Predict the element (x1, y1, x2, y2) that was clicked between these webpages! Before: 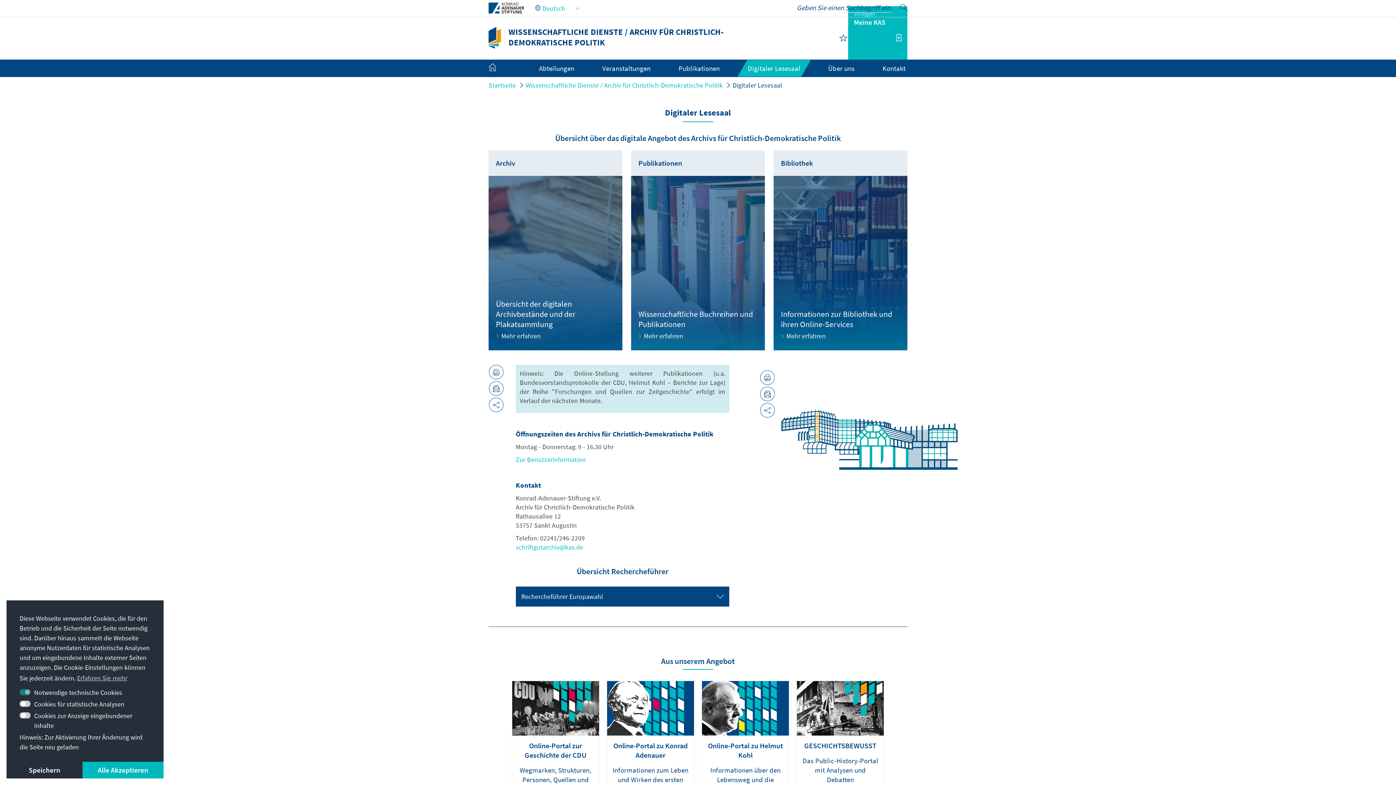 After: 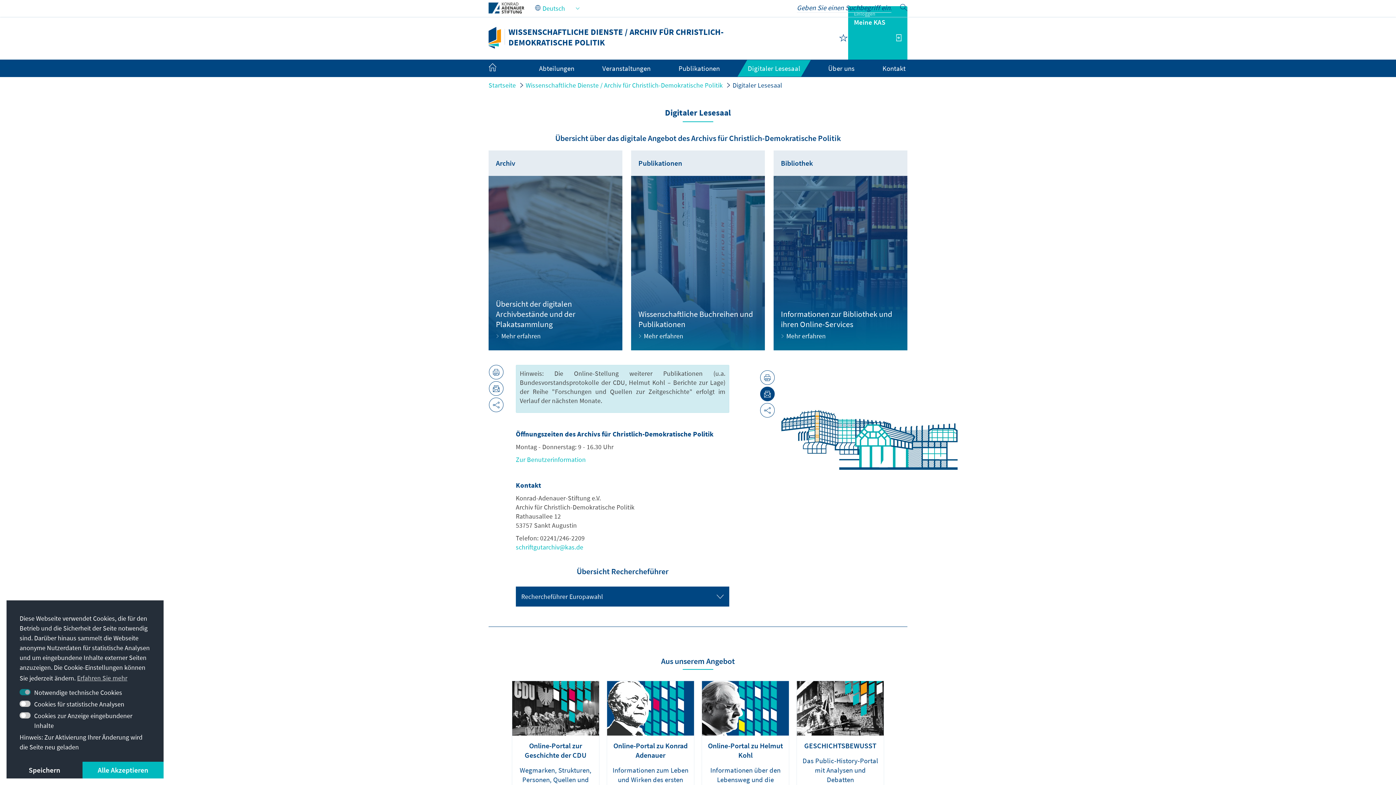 Action: bbox: (760, 386, 774, 401)